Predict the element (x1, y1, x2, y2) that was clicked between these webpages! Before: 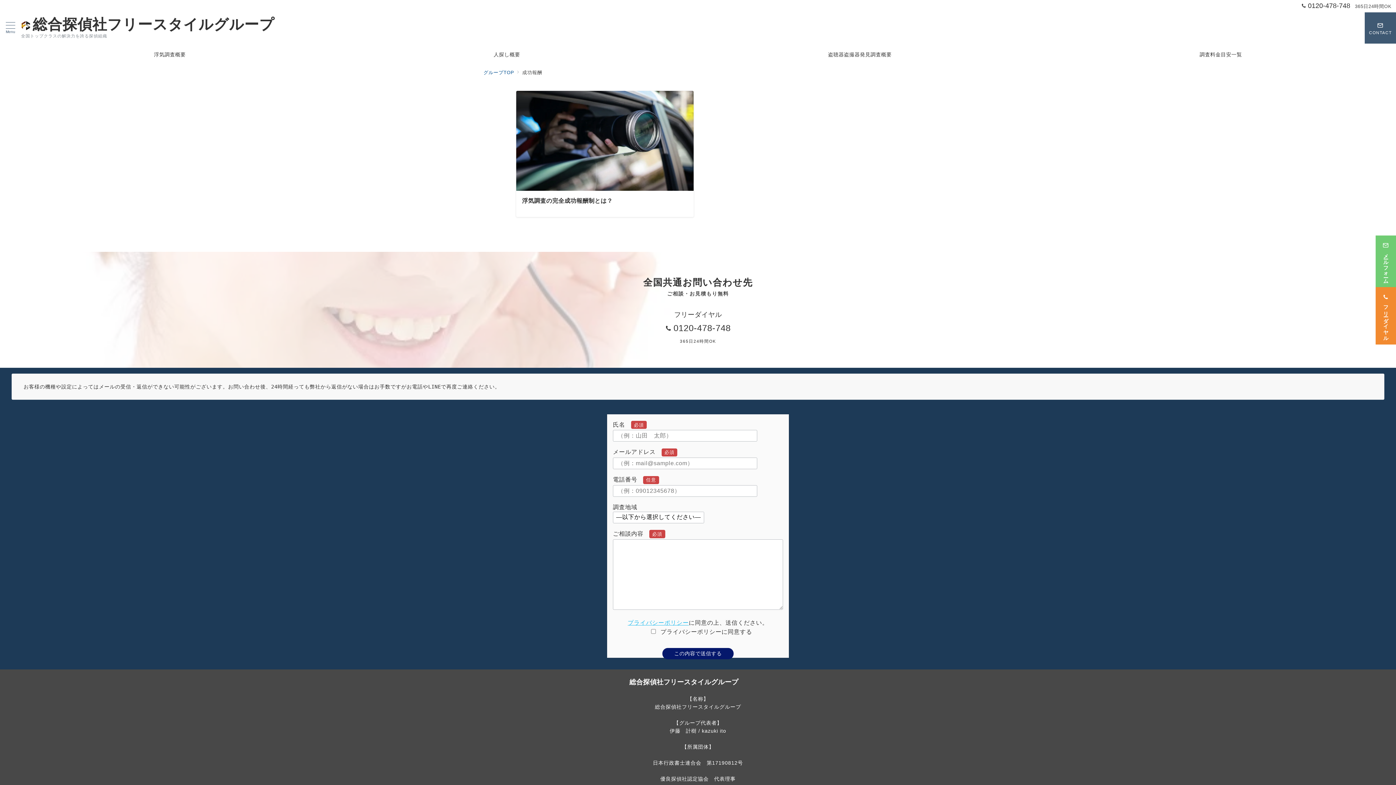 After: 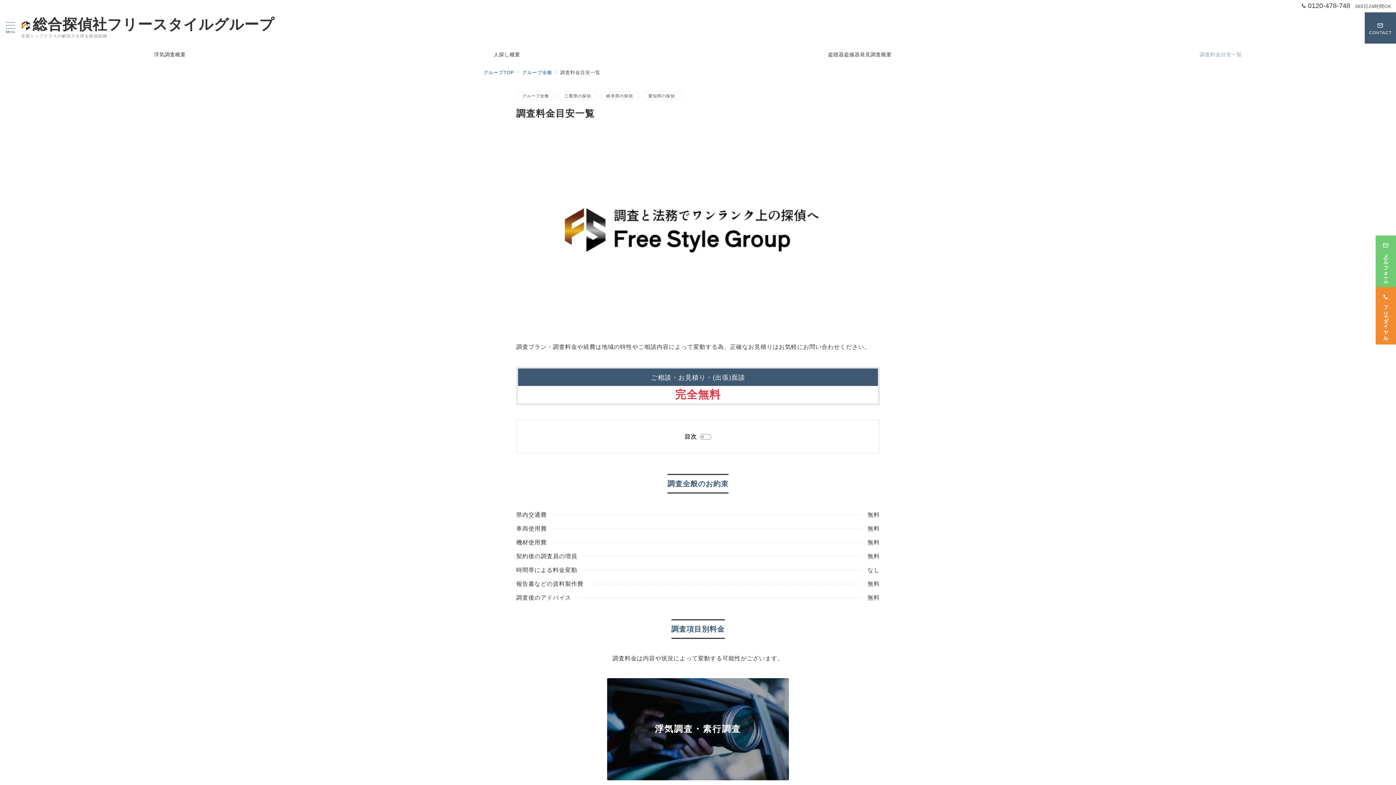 Action: label: 調査料金目安一覧 bbox: (1045, 43, 1396, 65)